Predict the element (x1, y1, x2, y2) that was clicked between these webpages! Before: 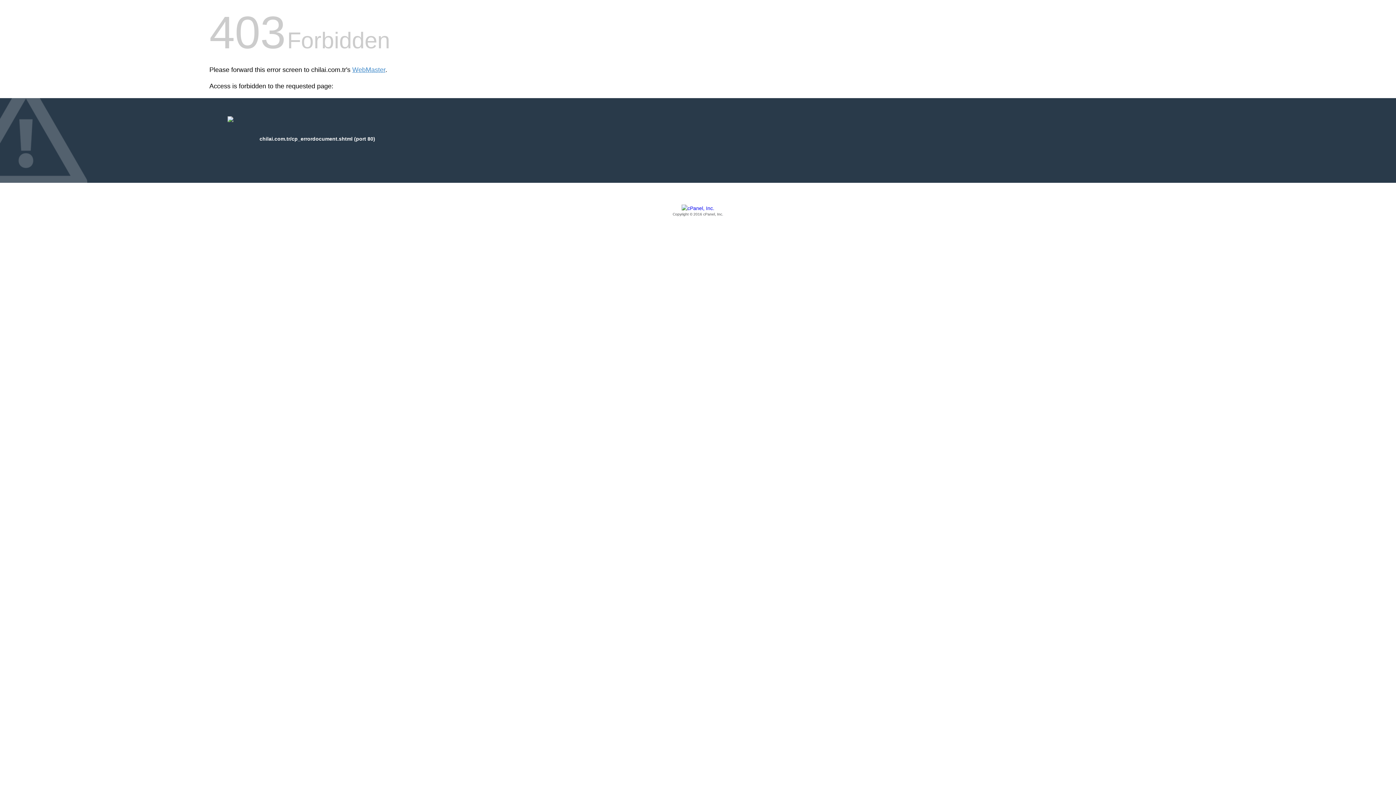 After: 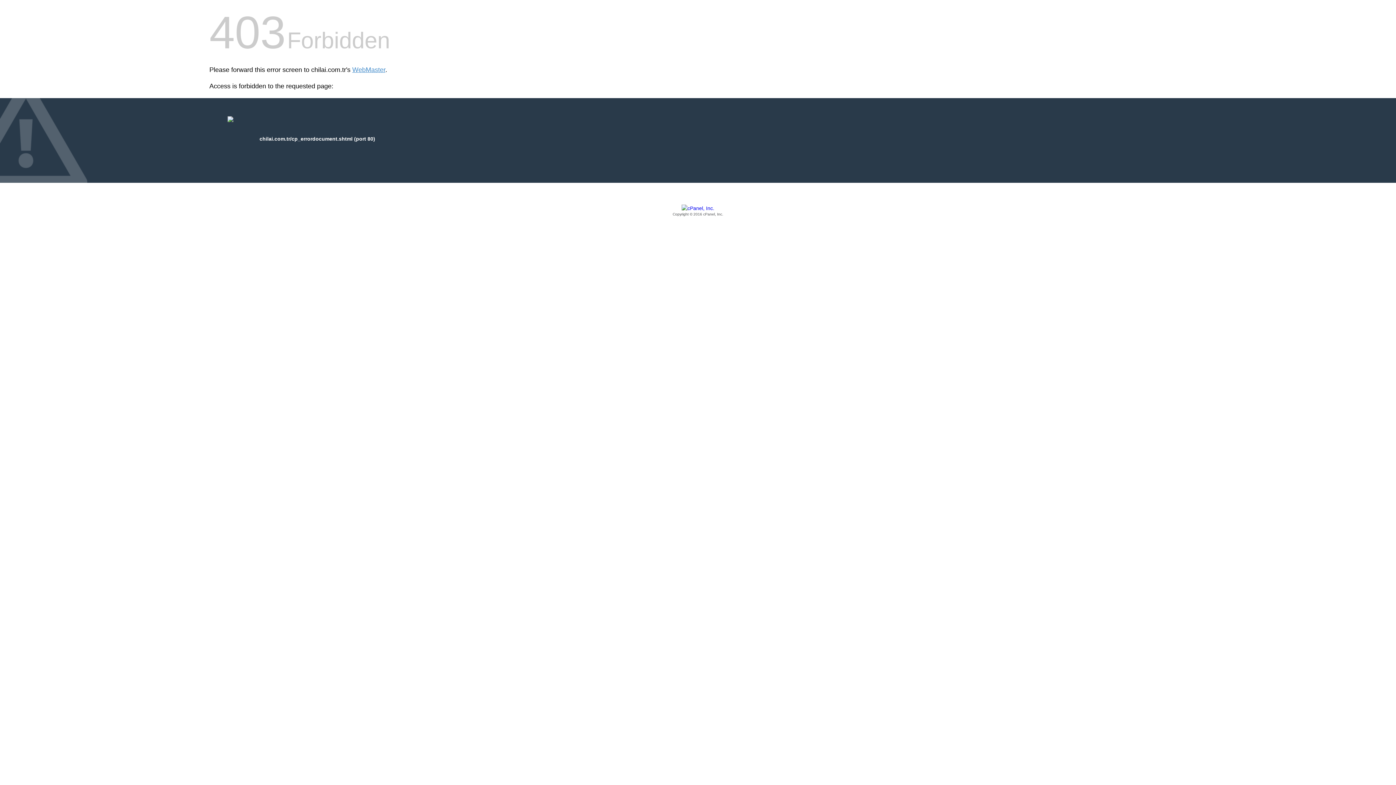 Action: label: Copyright © 2016 cPanel, Inc. bbox: (209, 205, 1186, 217)